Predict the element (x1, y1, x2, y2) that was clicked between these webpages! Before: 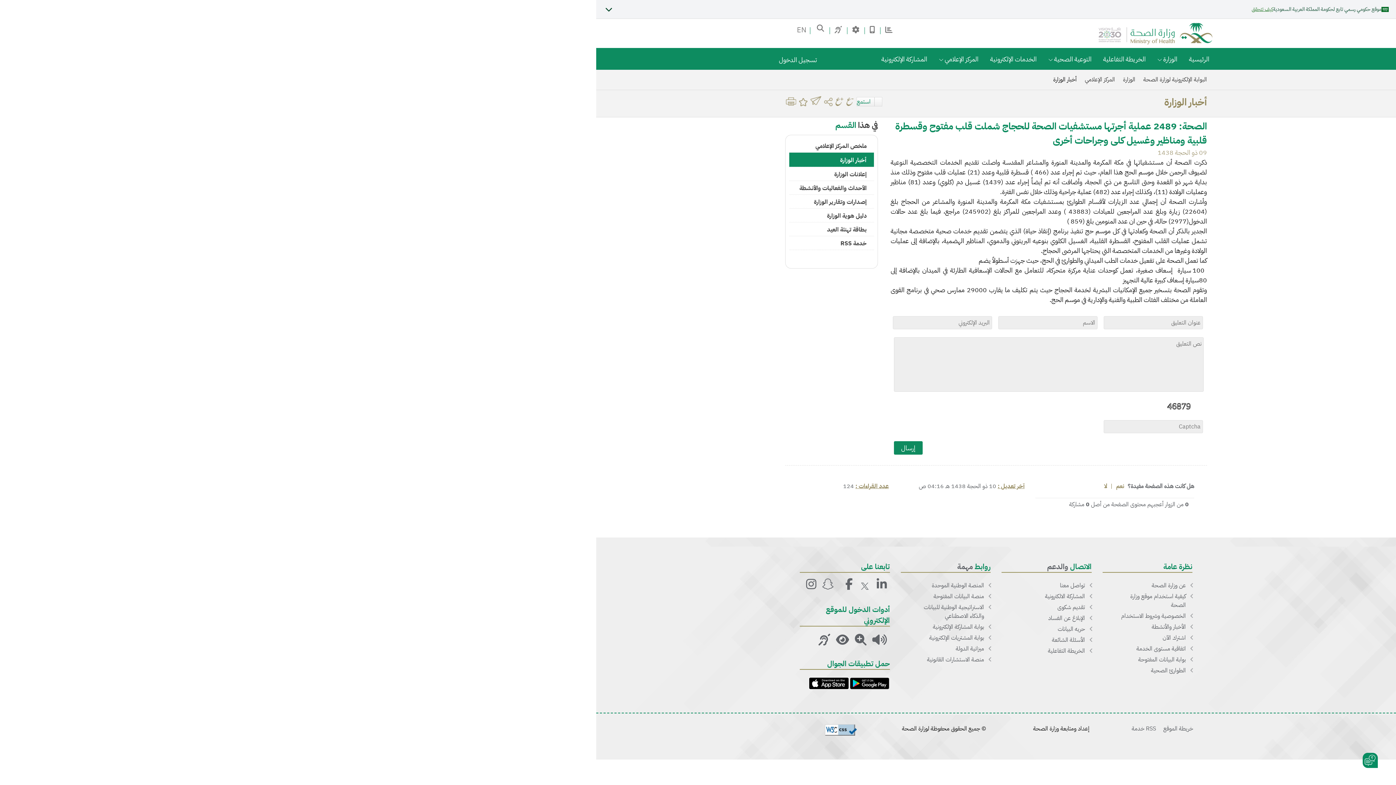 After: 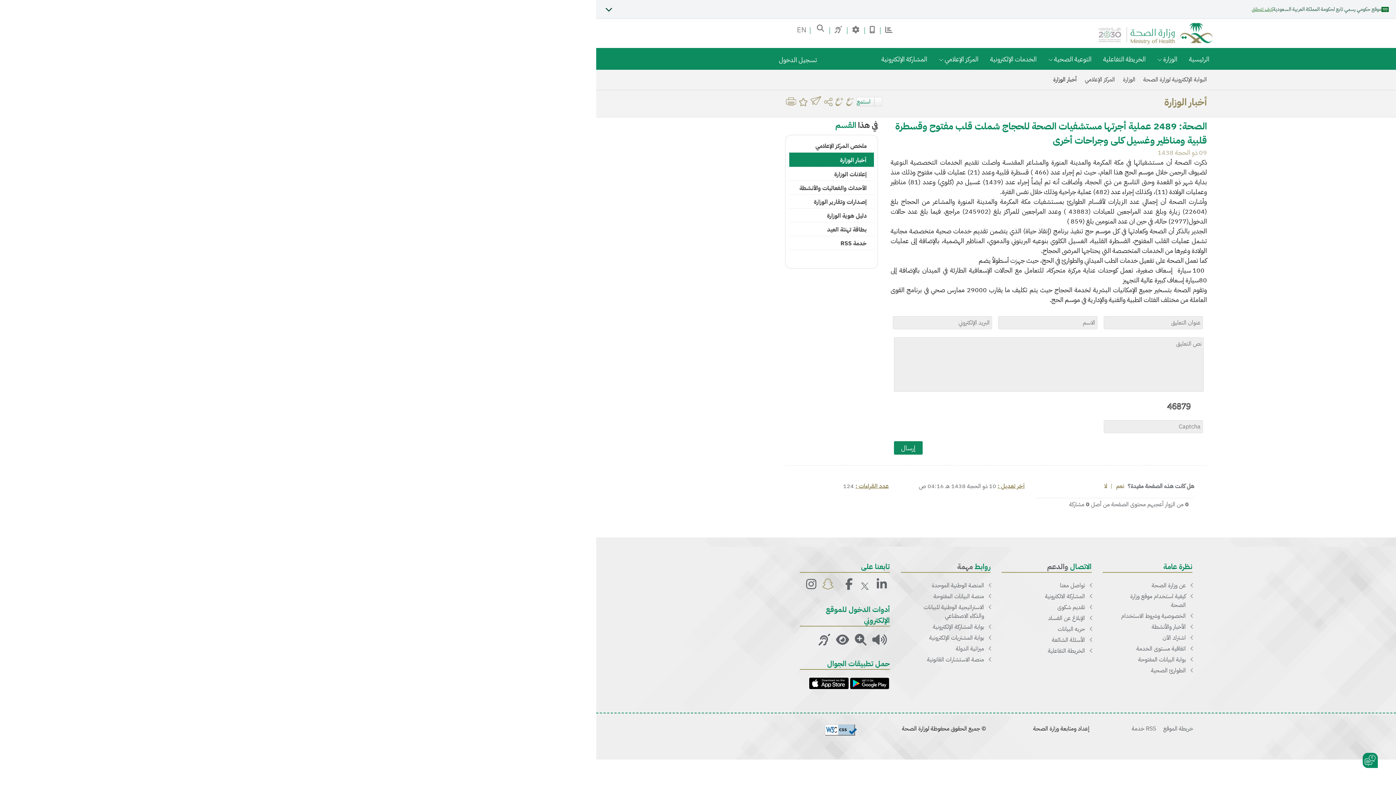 Action: label: snapchat link bbox: (822, 580, 834, 589)